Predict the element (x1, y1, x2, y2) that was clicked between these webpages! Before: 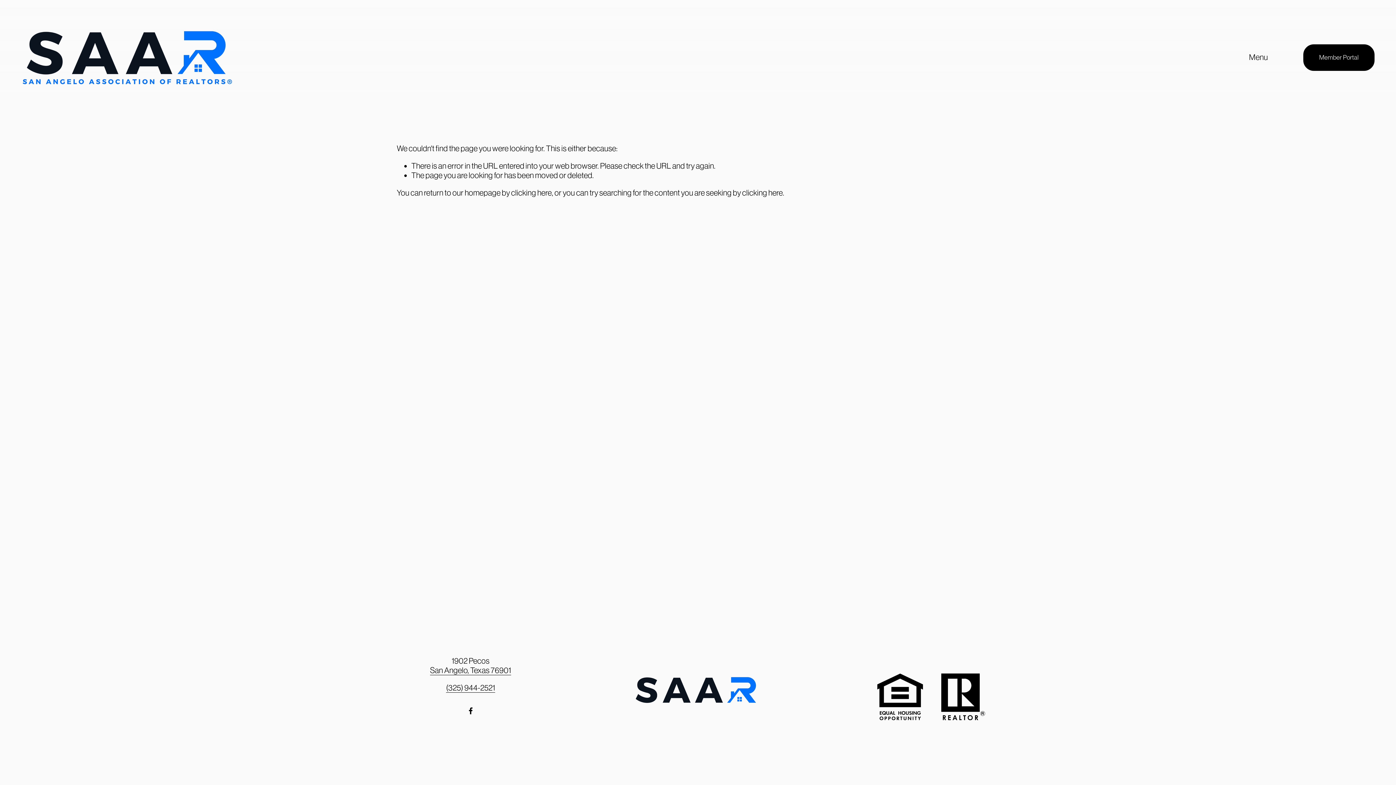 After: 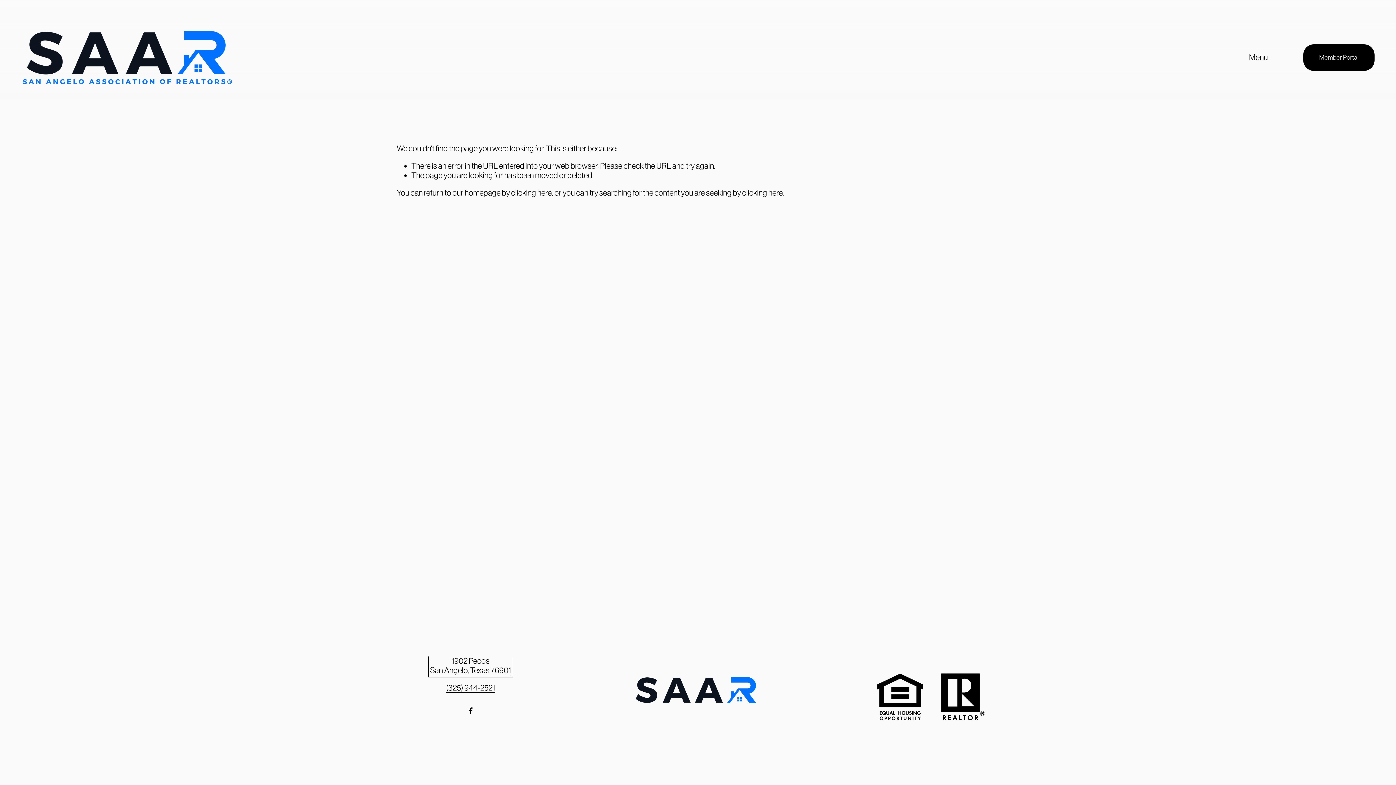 Action: bbox: (430, 656, 511, 675) label: 1902 Pecos
San Angelo, Texas 76901